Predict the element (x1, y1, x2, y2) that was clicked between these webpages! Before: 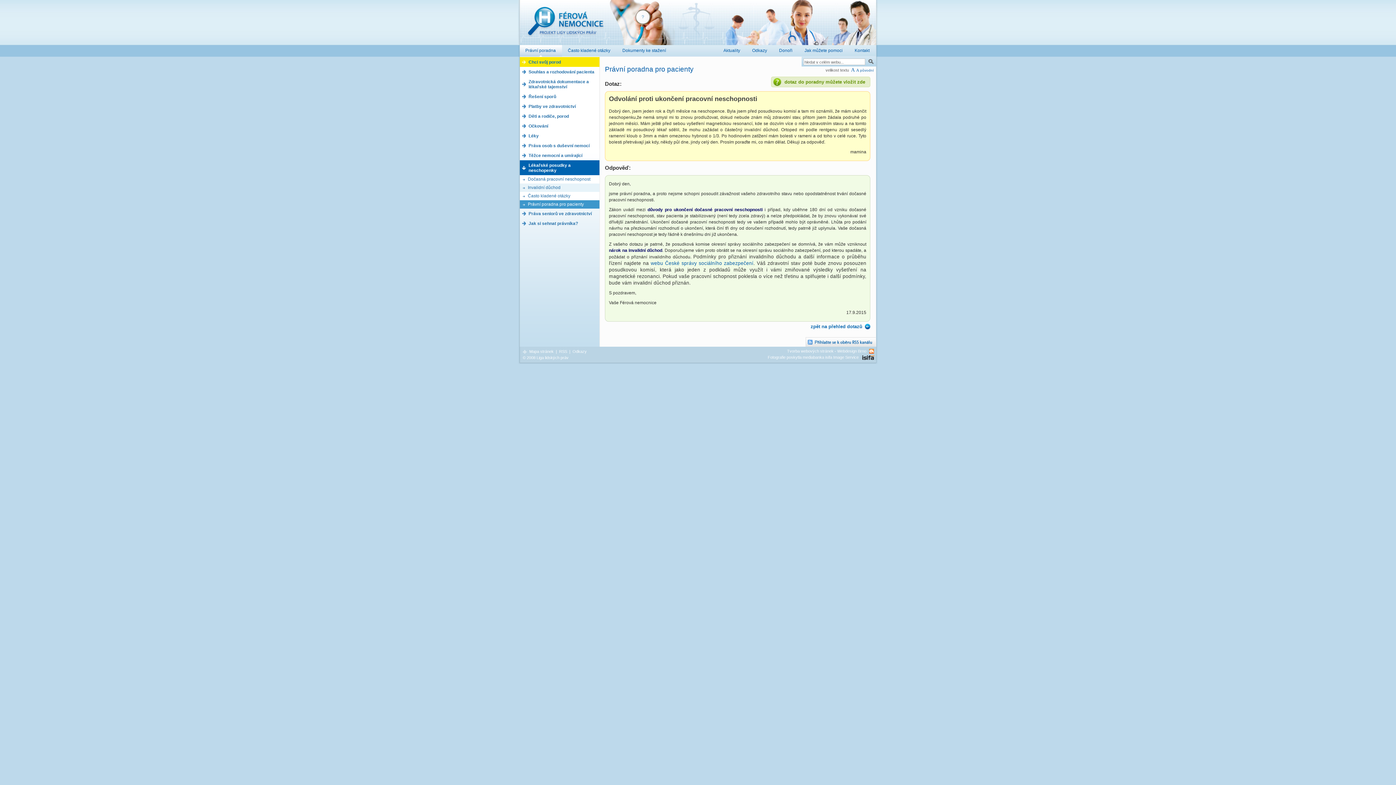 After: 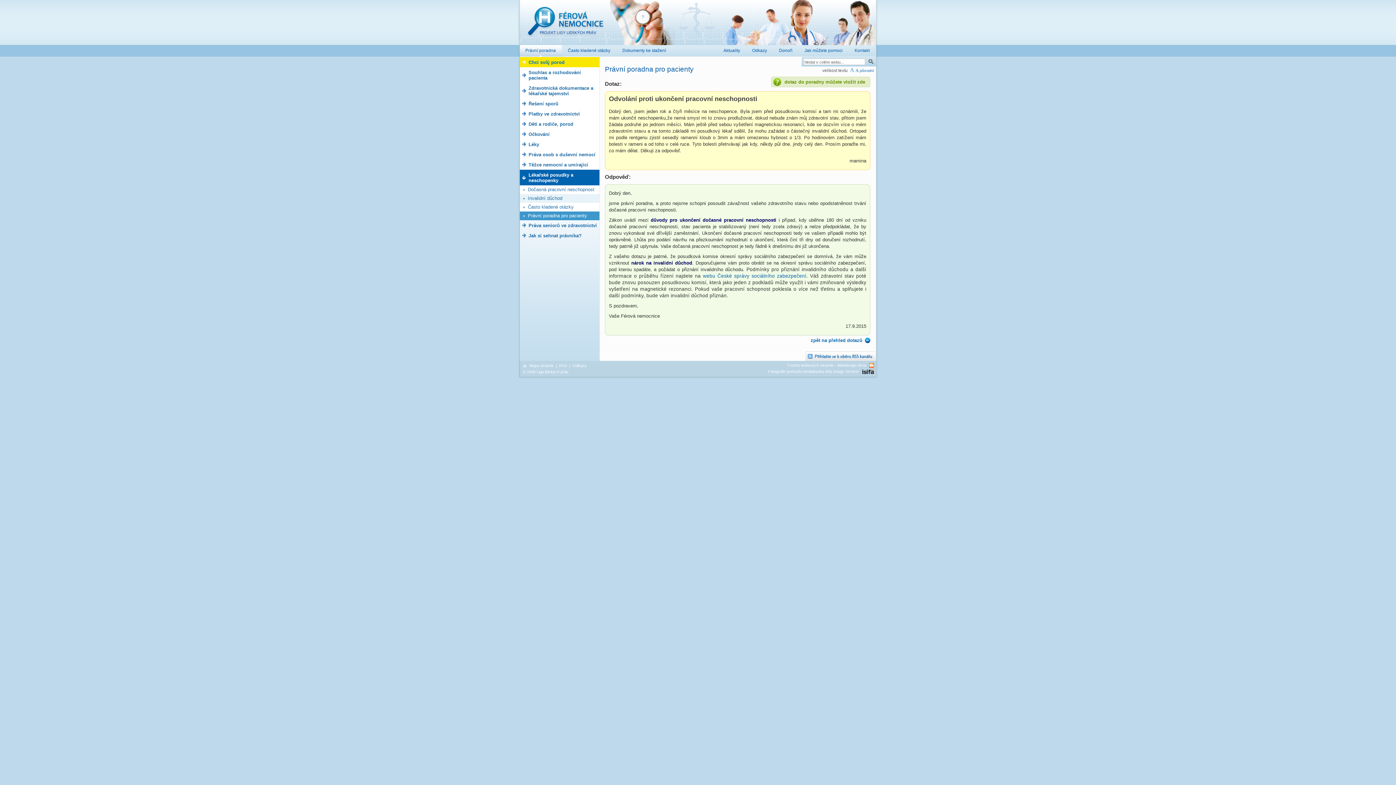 Action: label: A bbox: (850, 66, 856, 72)